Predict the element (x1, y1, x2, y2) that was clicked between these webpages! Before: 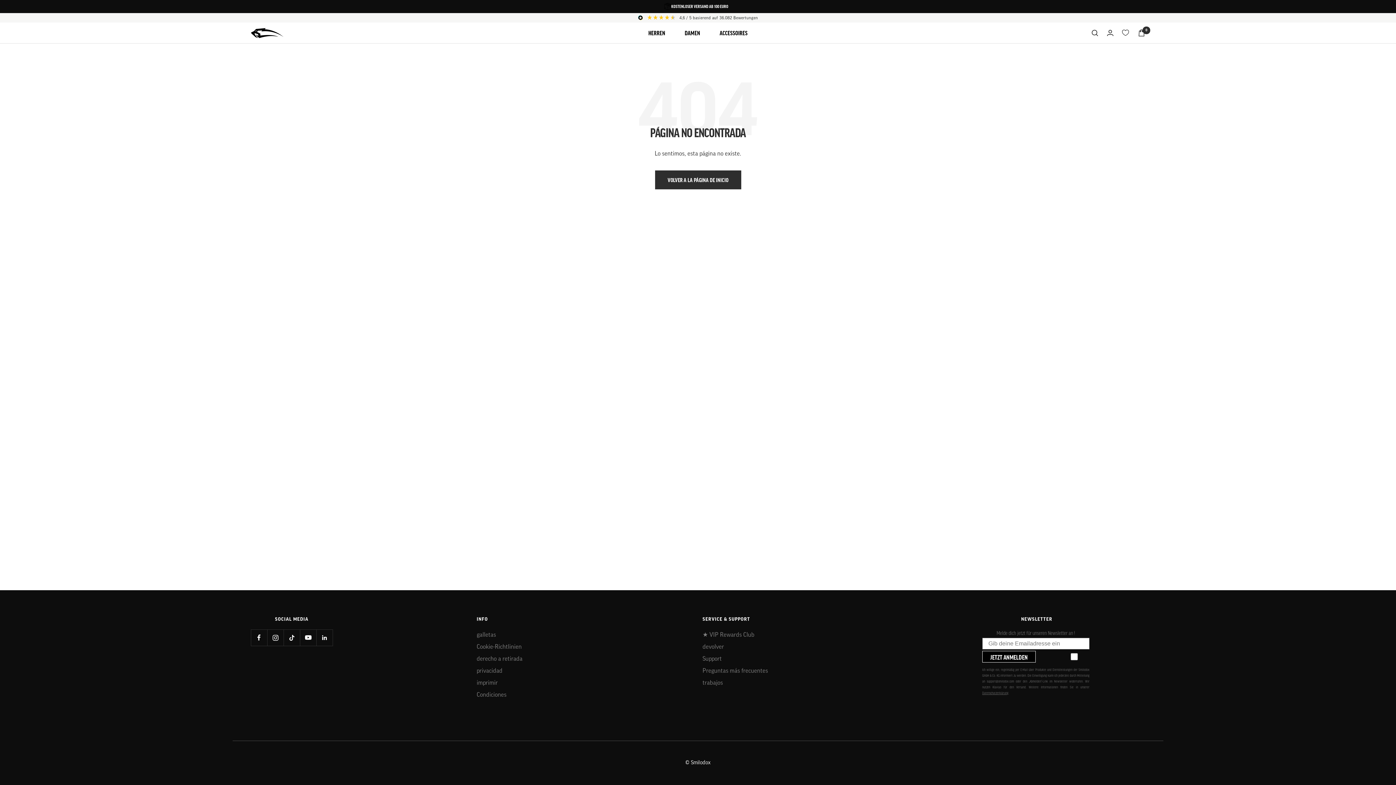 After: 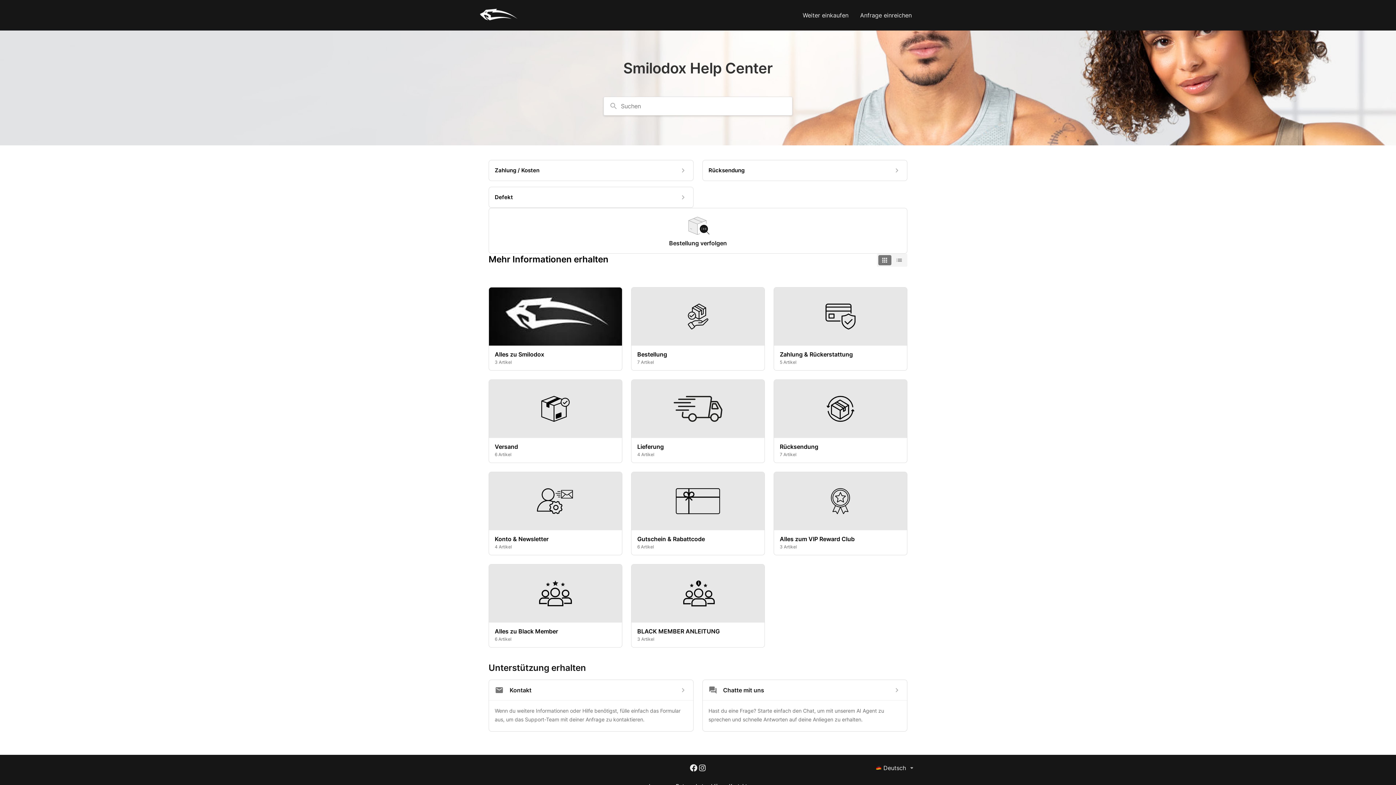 Action: label: Preguntas más frecuentes bbox: (702, 665, 768, 676)